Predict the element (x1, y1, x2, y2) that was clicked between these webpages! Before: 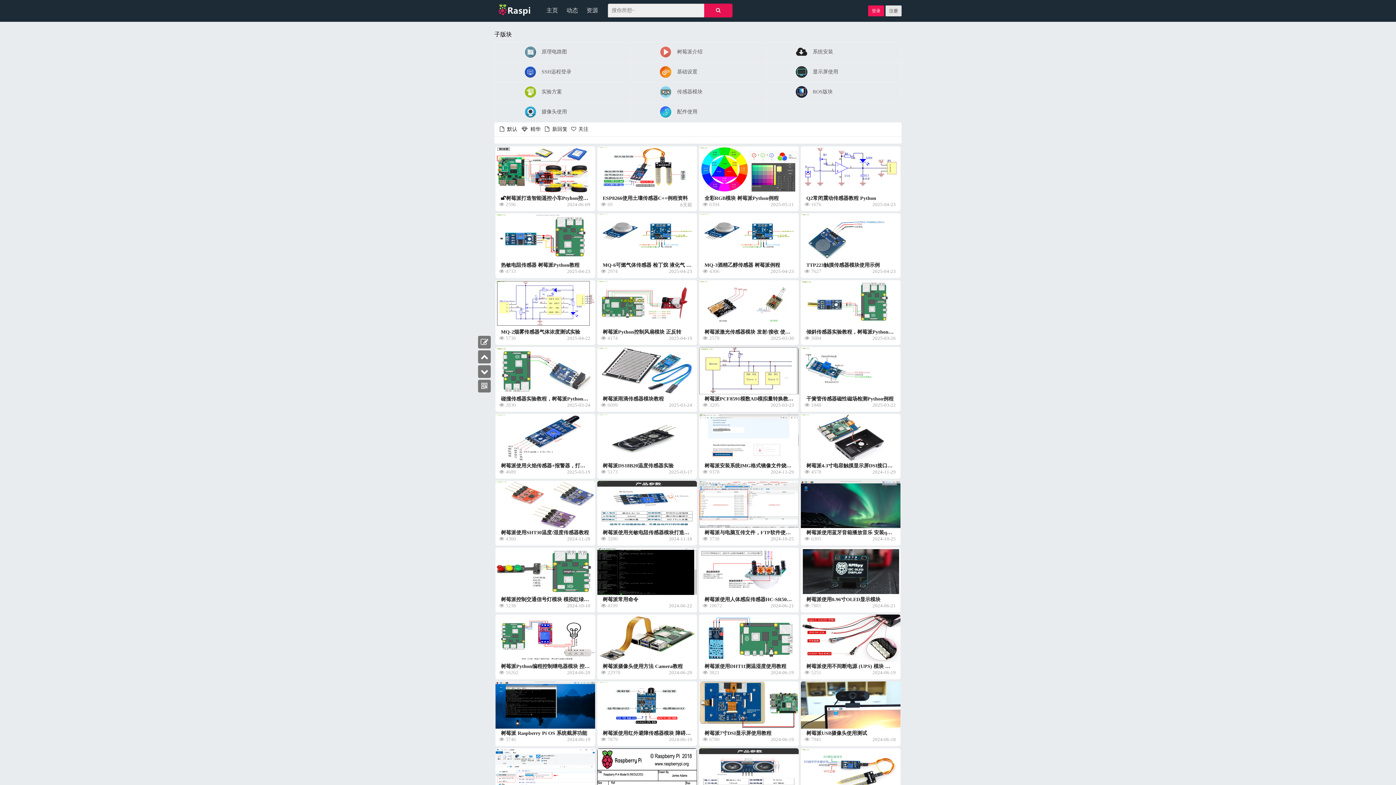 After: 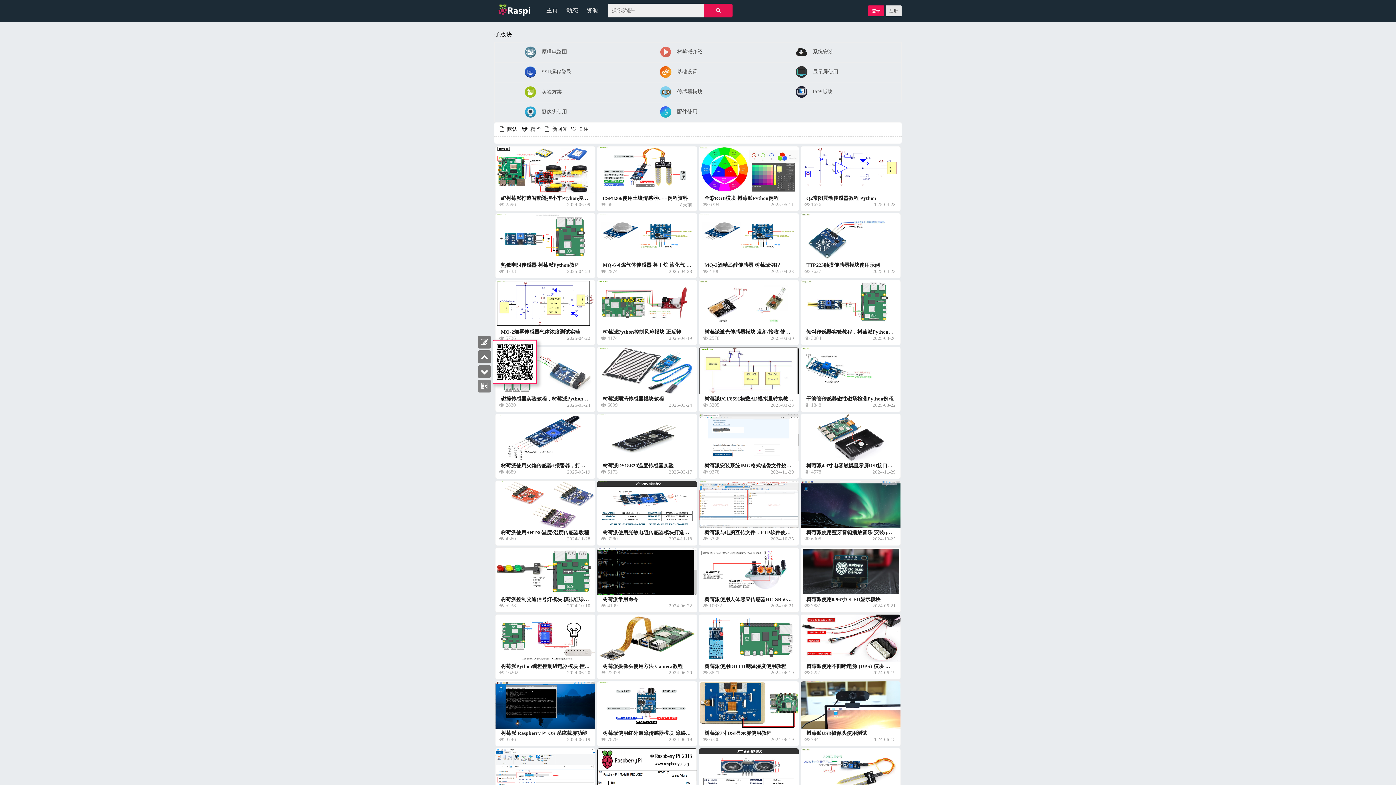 Action: bbox: (478, 379, 490, 392)